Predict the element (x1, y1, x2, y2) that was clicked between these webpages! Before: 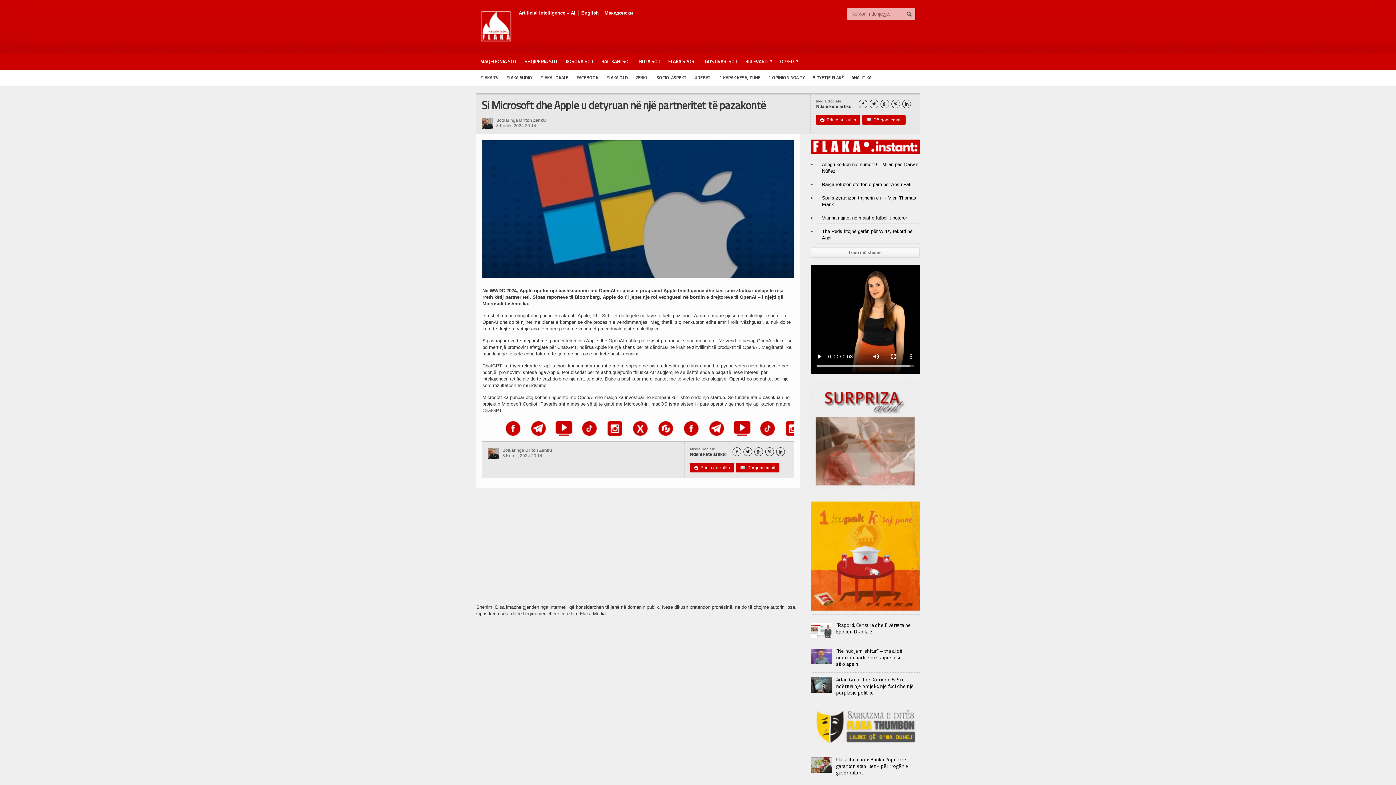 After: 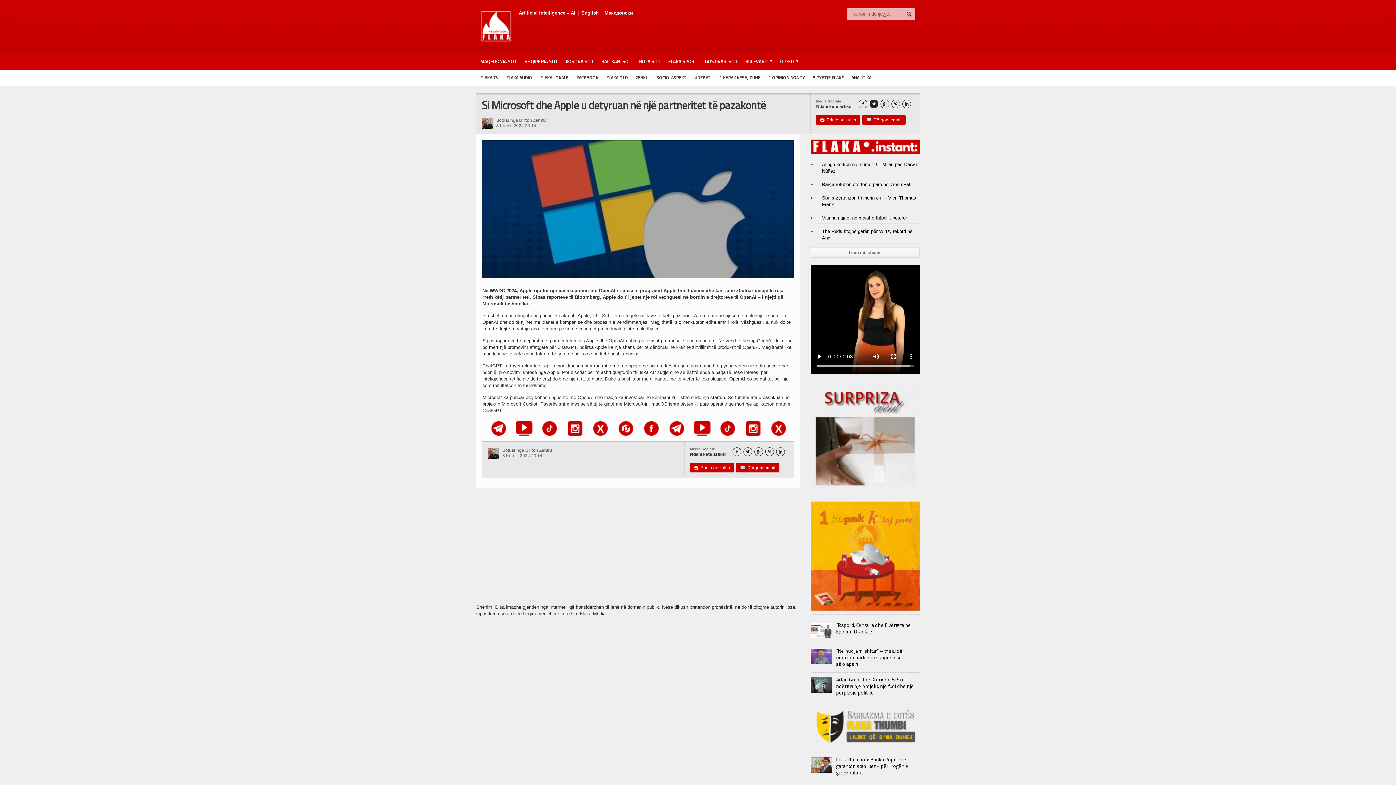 Action: label:  bbox: (870, 100, 878, 108)